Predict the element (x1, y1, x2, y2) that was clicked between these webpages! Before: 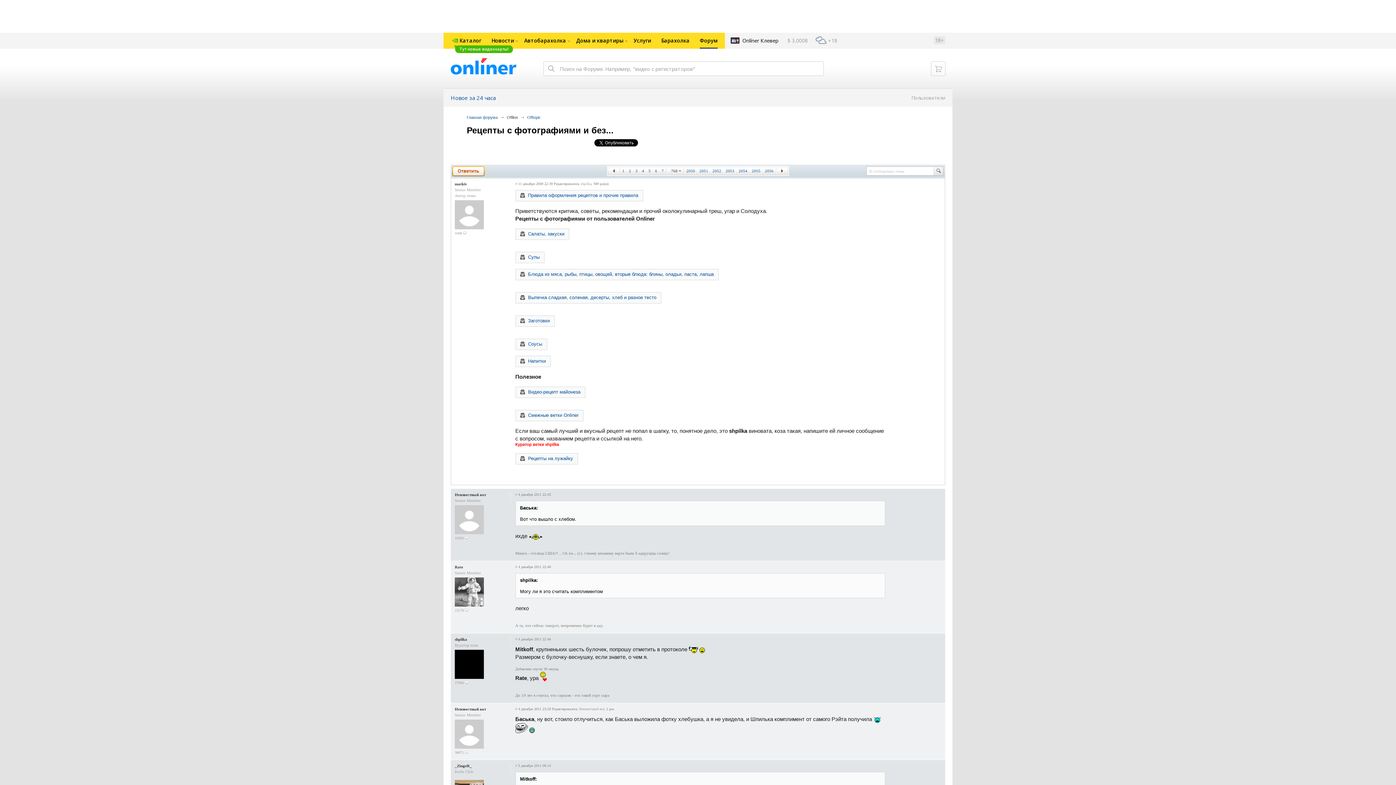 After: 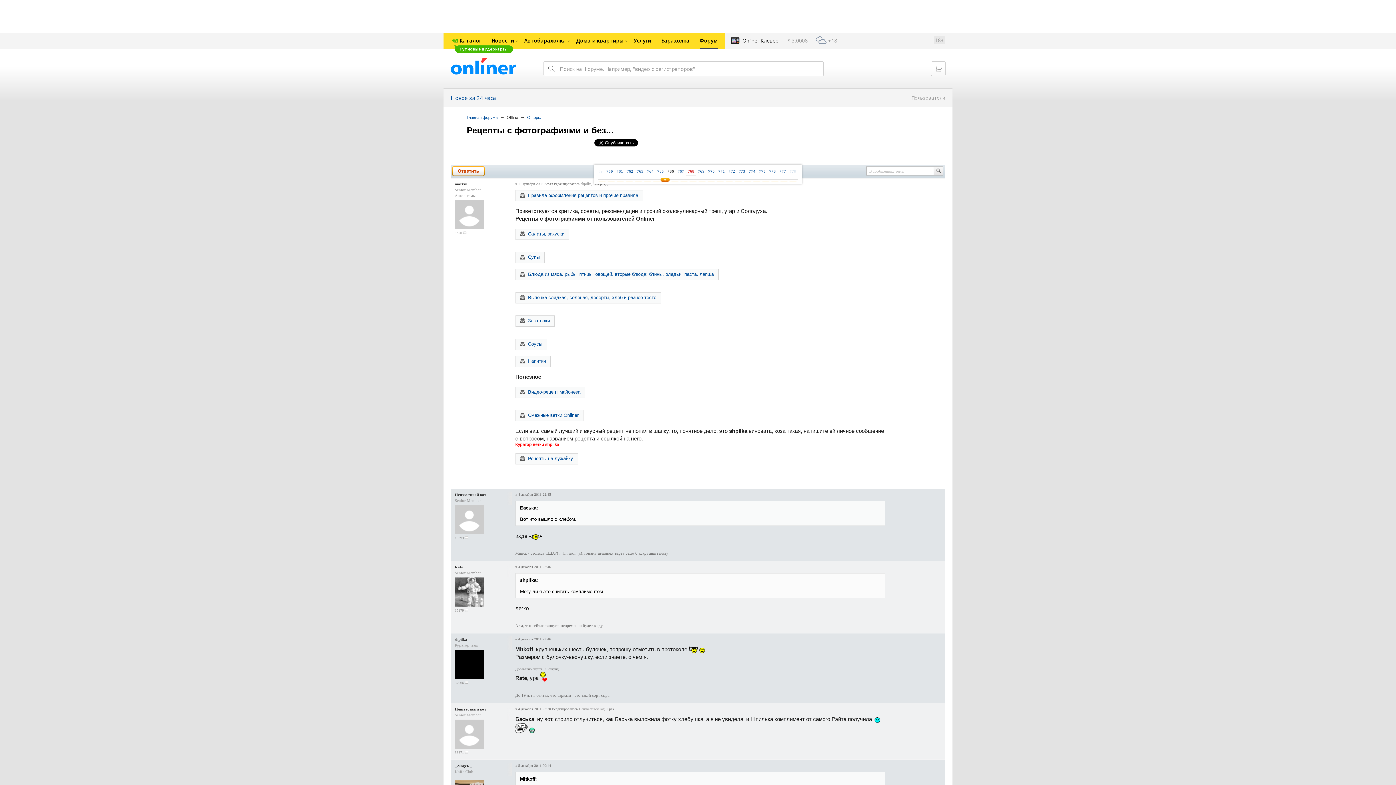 Action: bbox: (666, 167, 684, 174) label: 768